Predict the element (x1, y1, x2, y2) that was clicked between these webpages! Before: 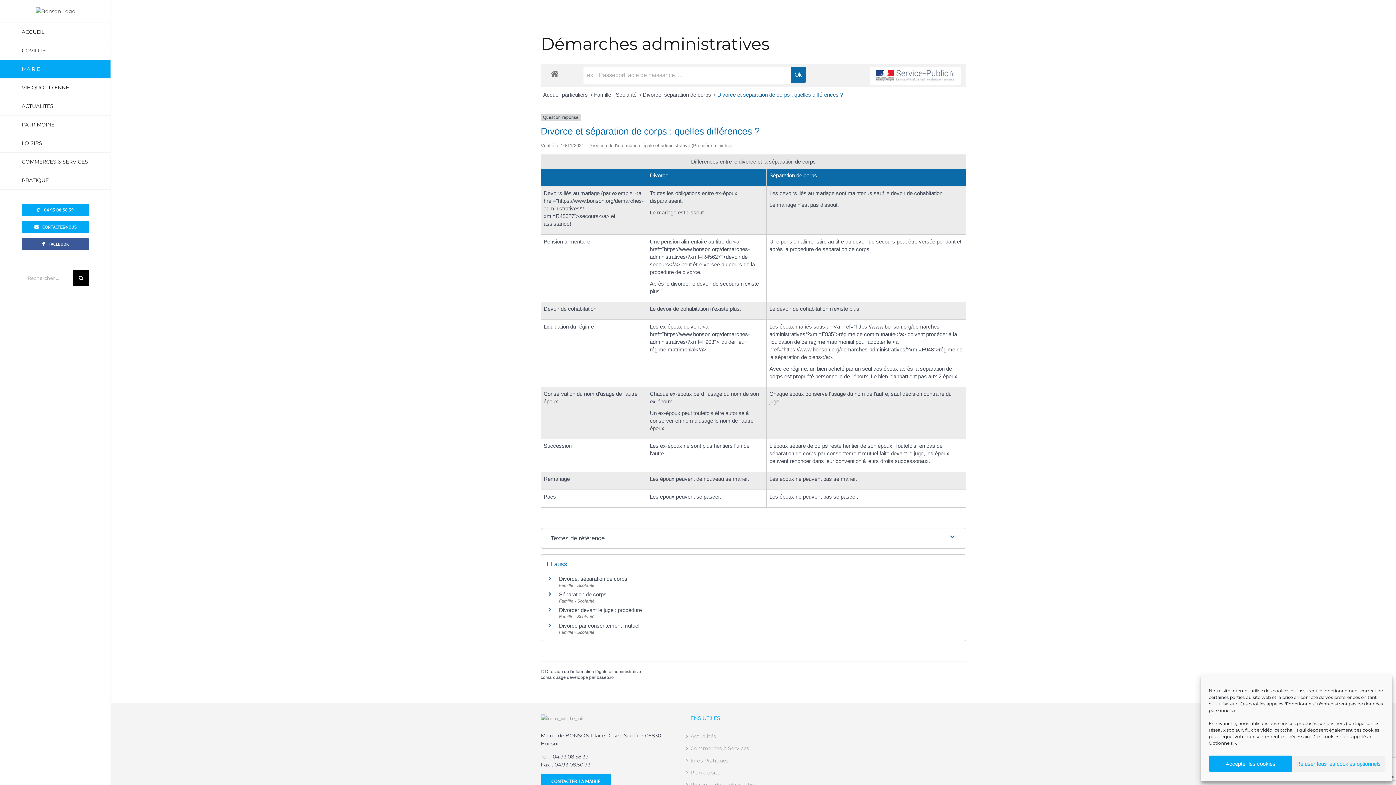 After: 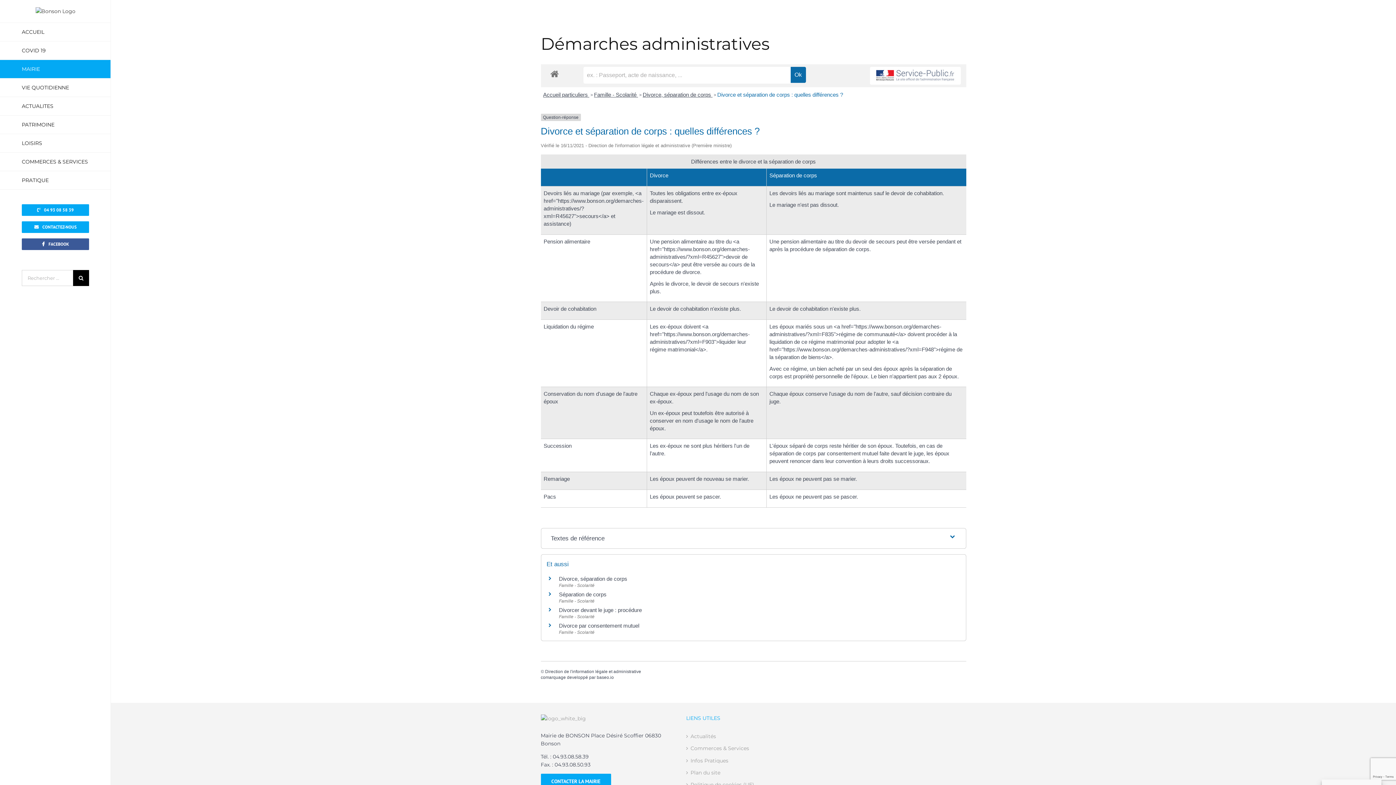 Action: bbox: (1292, 756, 1385, 772) label: Refuser tous les cookies optionnels